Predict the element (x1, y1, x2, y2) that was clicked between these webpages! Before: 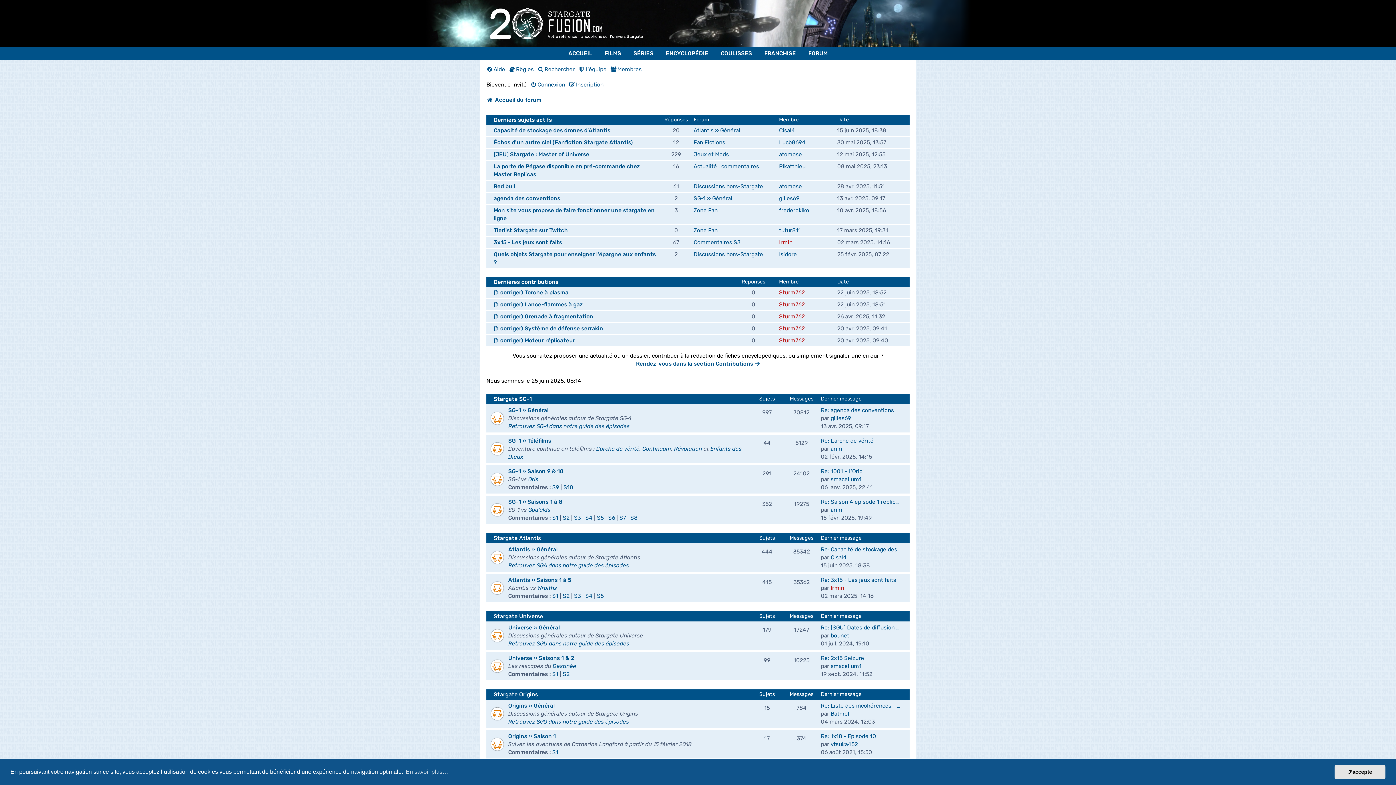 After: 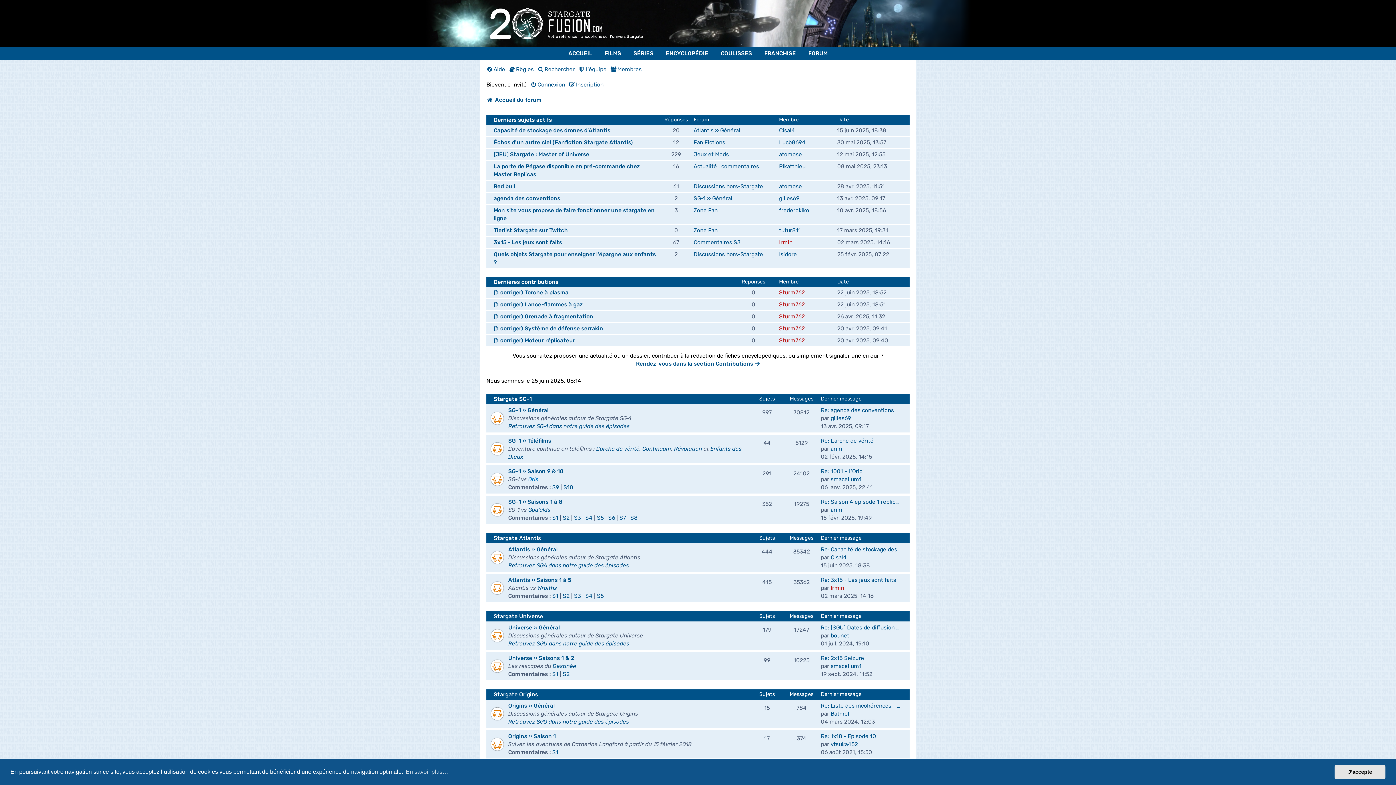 Action: label: Oris bbox: (528, 476, 538, 482)